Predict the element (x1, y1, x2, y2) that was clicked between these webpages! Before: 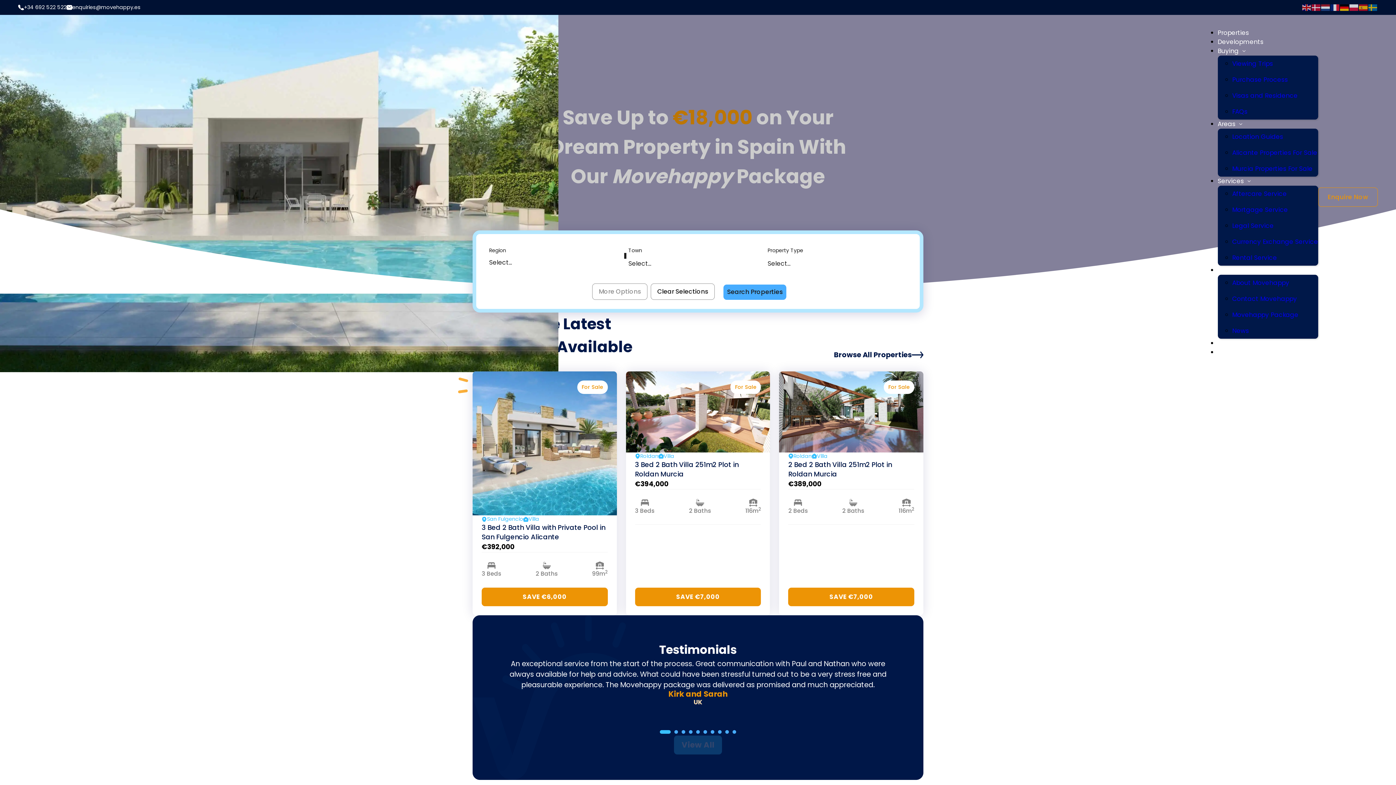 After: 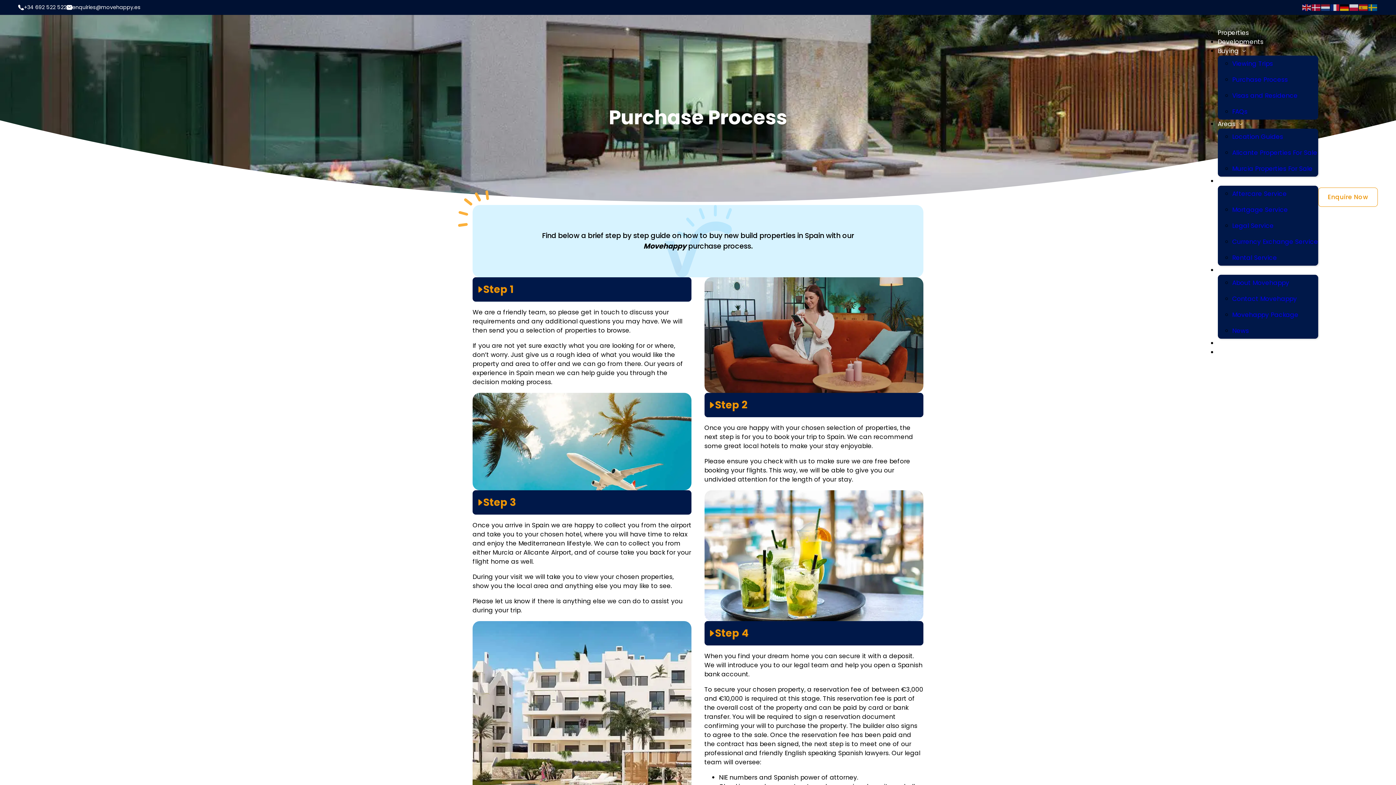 Action: bbox: (1232, 75, 1288, 84) label: Purchase Process